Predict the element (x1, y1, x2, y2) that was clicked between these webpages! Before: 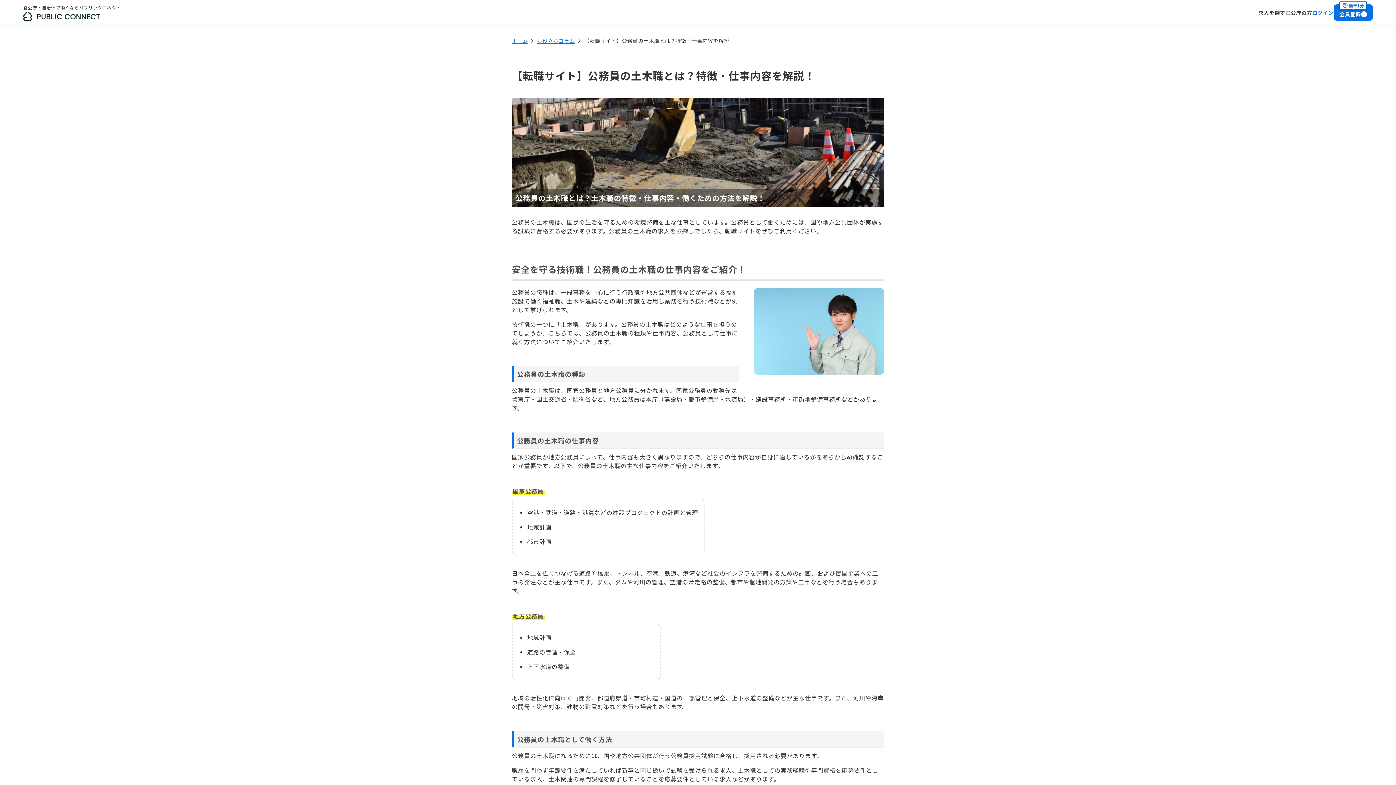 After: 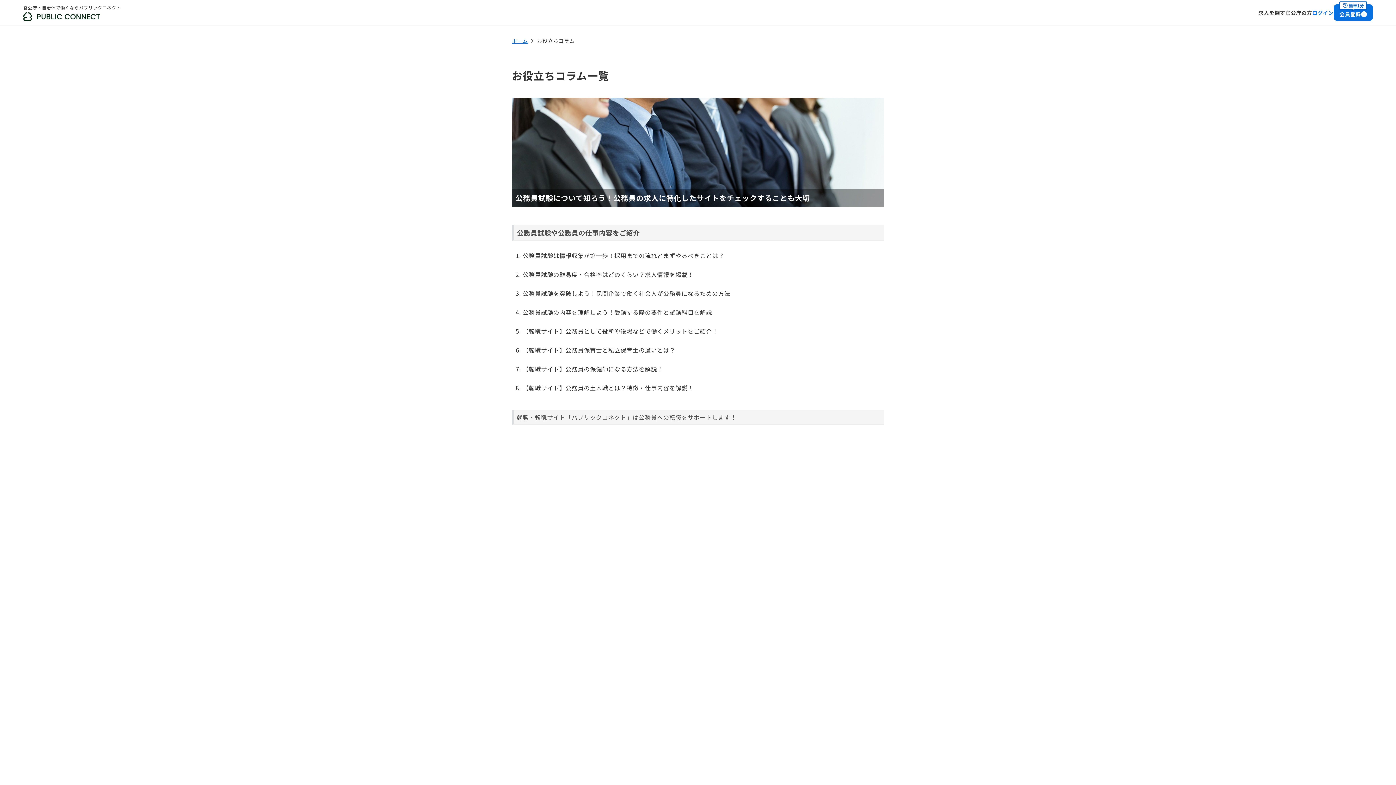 Action: bbox: (537, 37, 574, 44) label: お役立ちコラム